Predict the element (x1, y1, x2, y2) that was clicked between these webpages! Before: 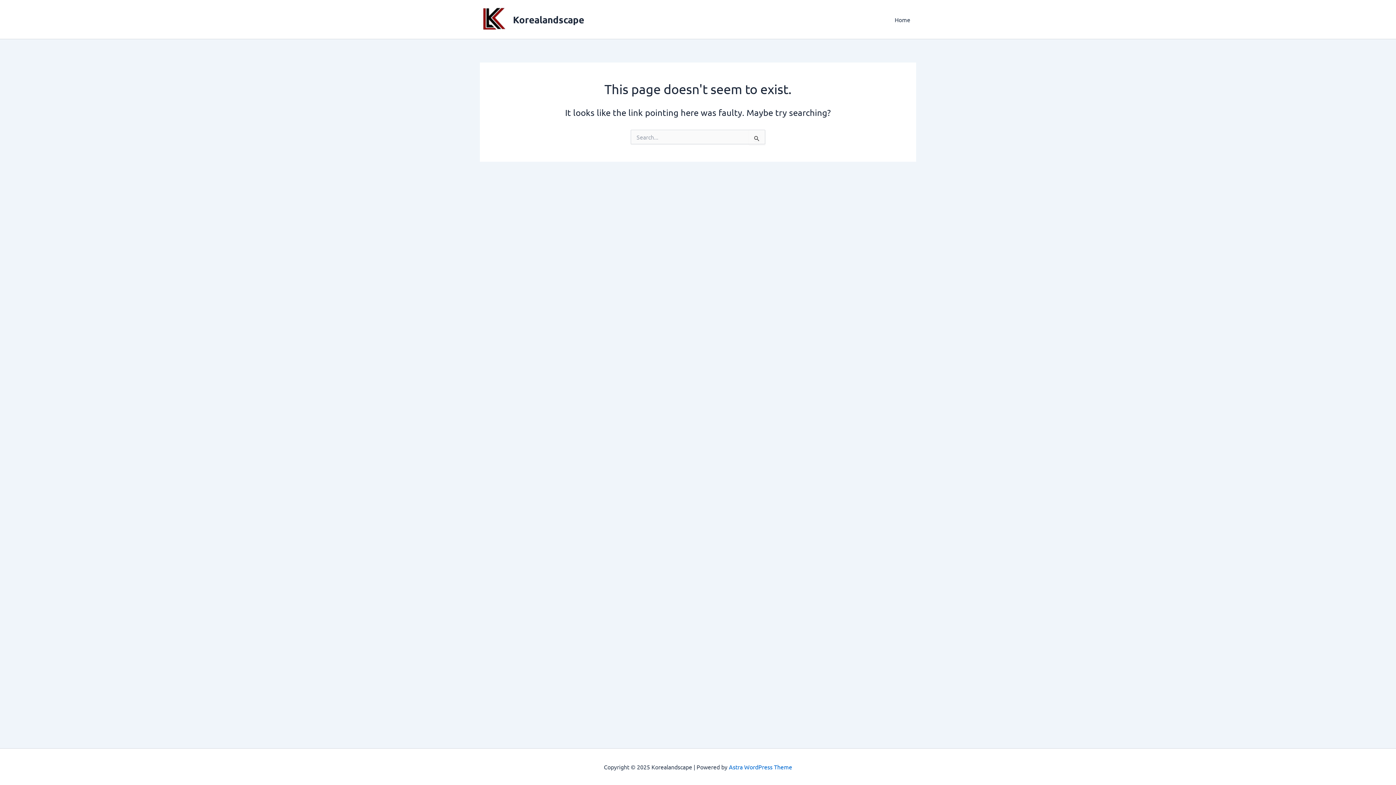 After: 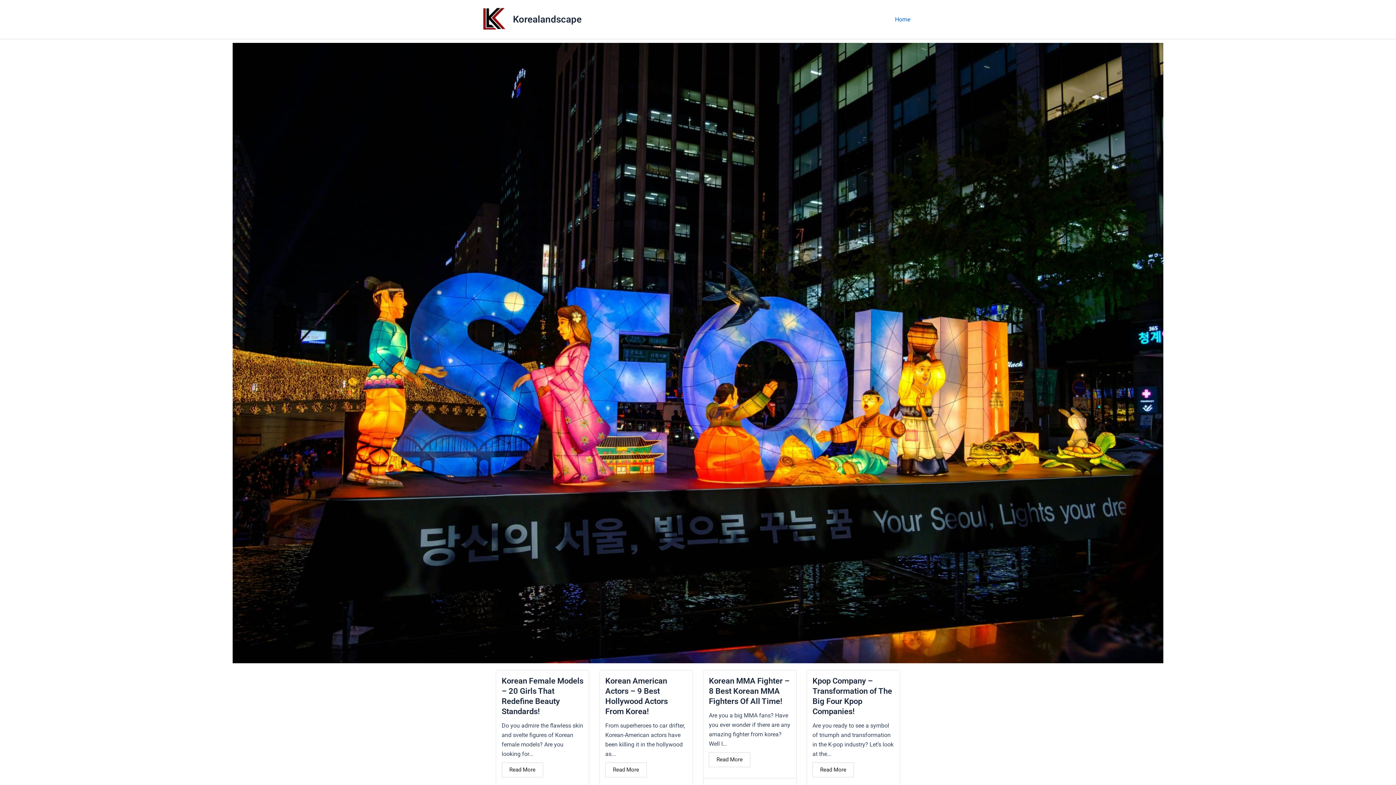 Action: bbox: (480, 14, 507, 22)